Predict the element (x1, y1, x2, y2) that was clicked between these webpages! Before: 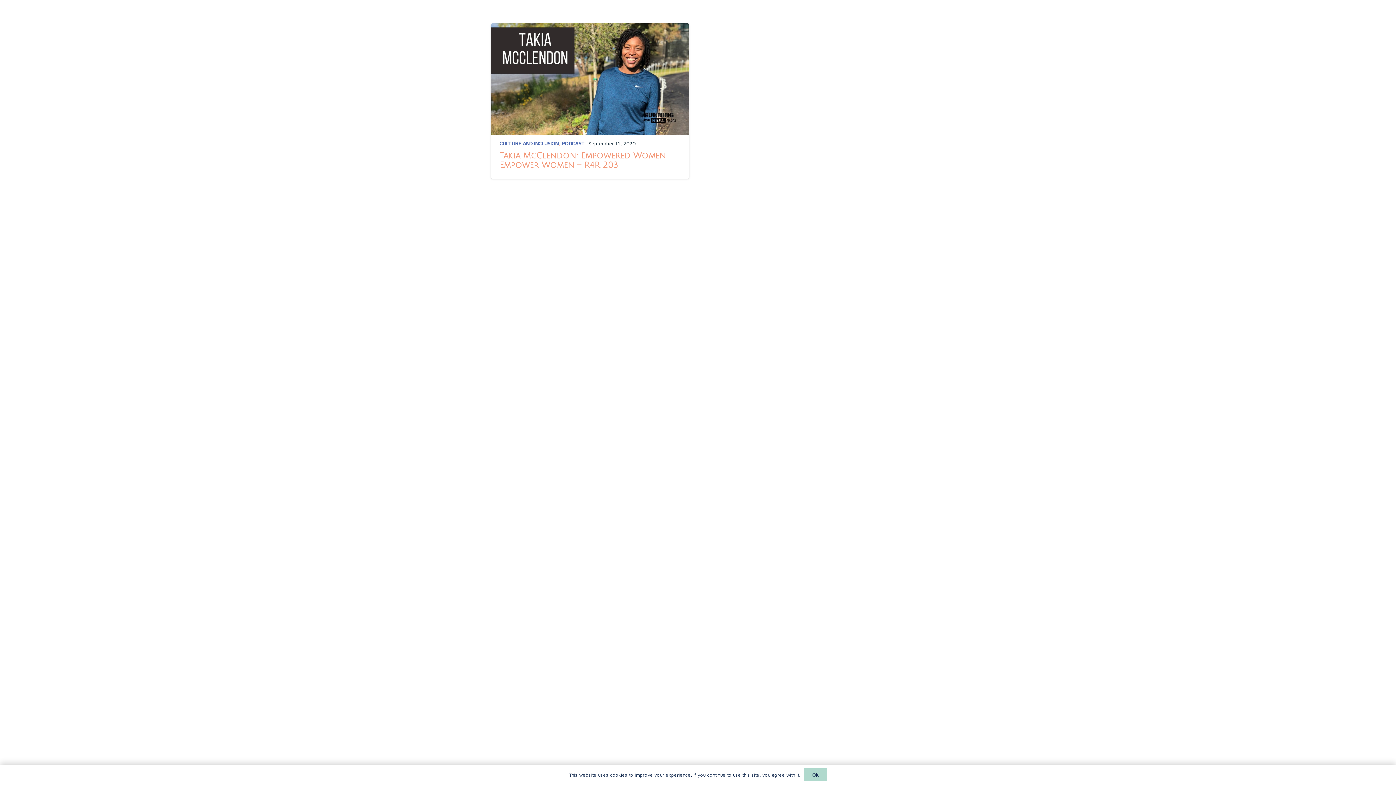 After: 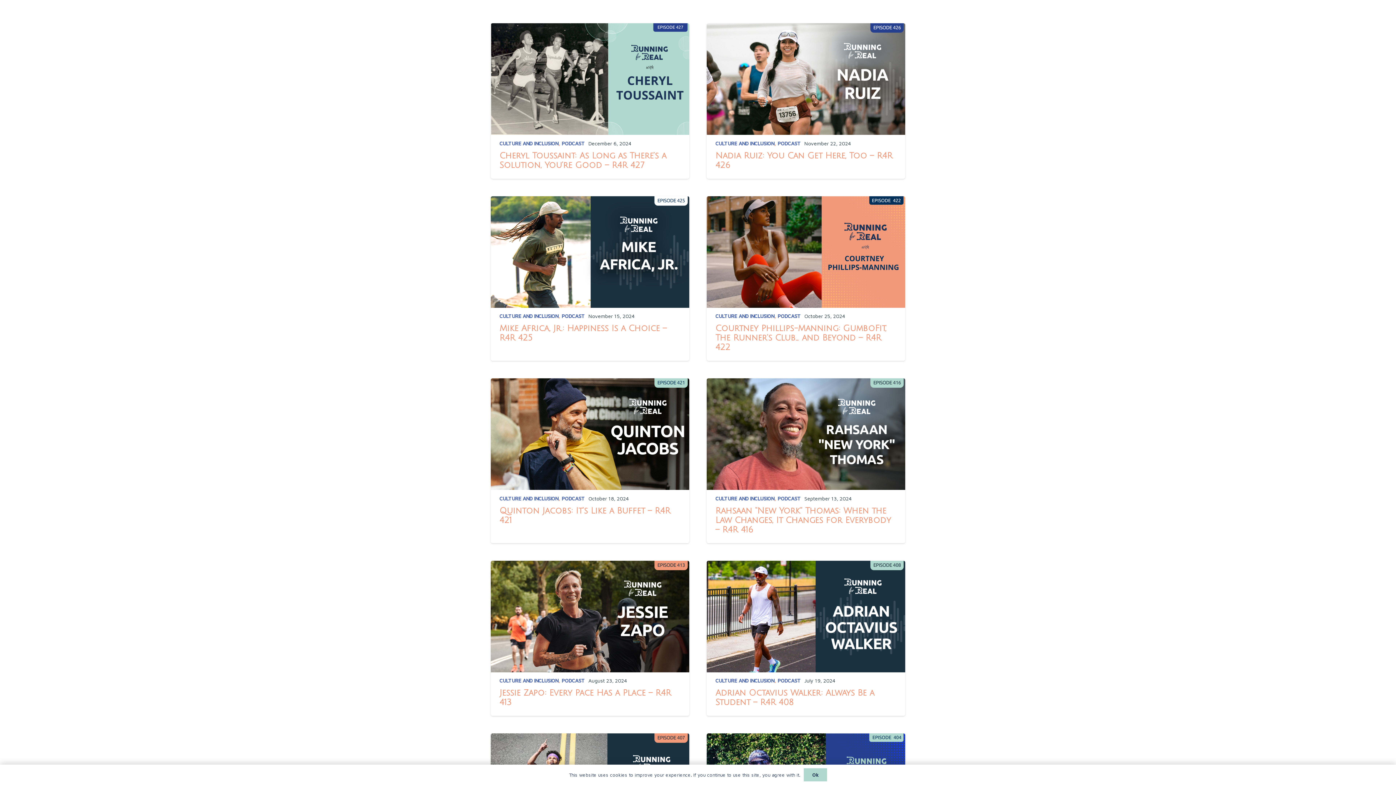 Action: bbox: (499, 140, 558, 146) label: CULTURE AND INCLUSION